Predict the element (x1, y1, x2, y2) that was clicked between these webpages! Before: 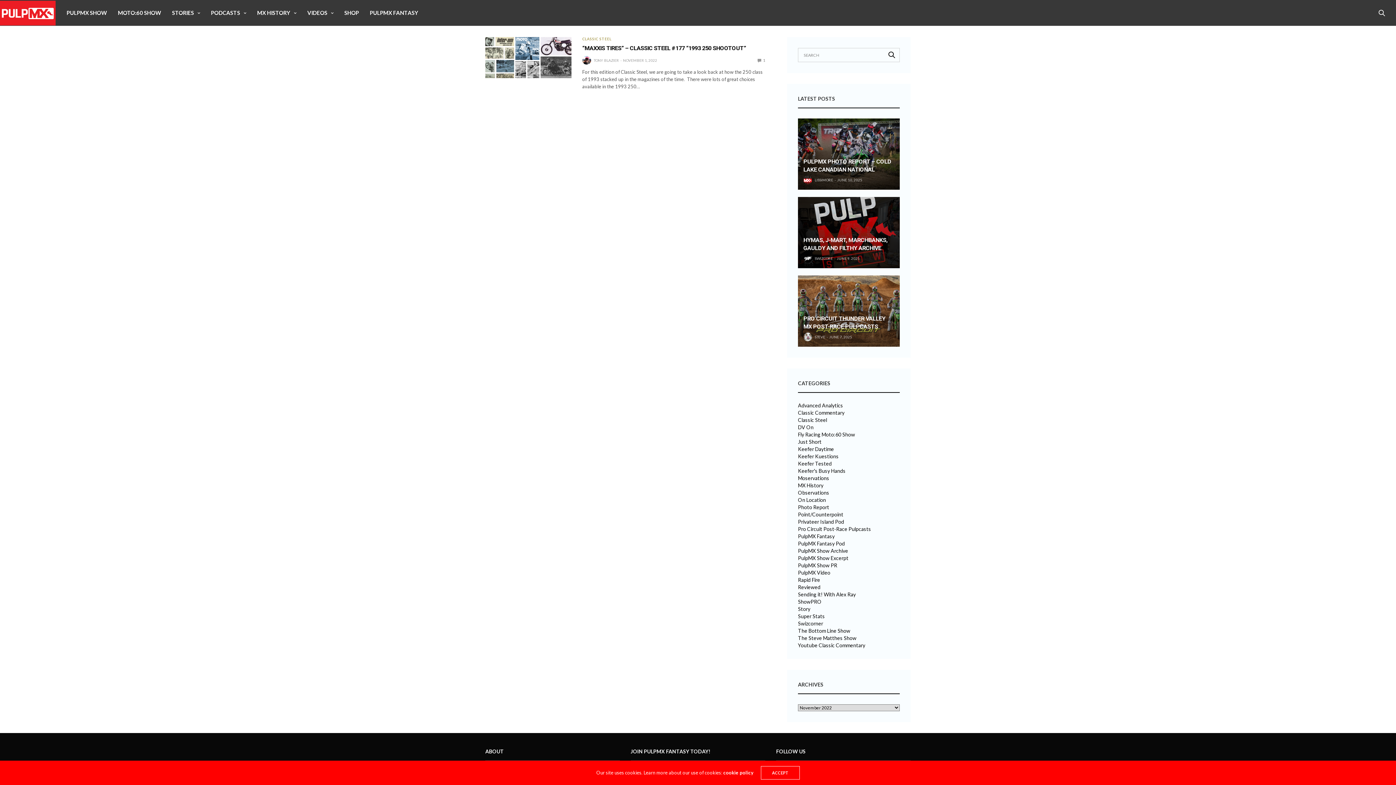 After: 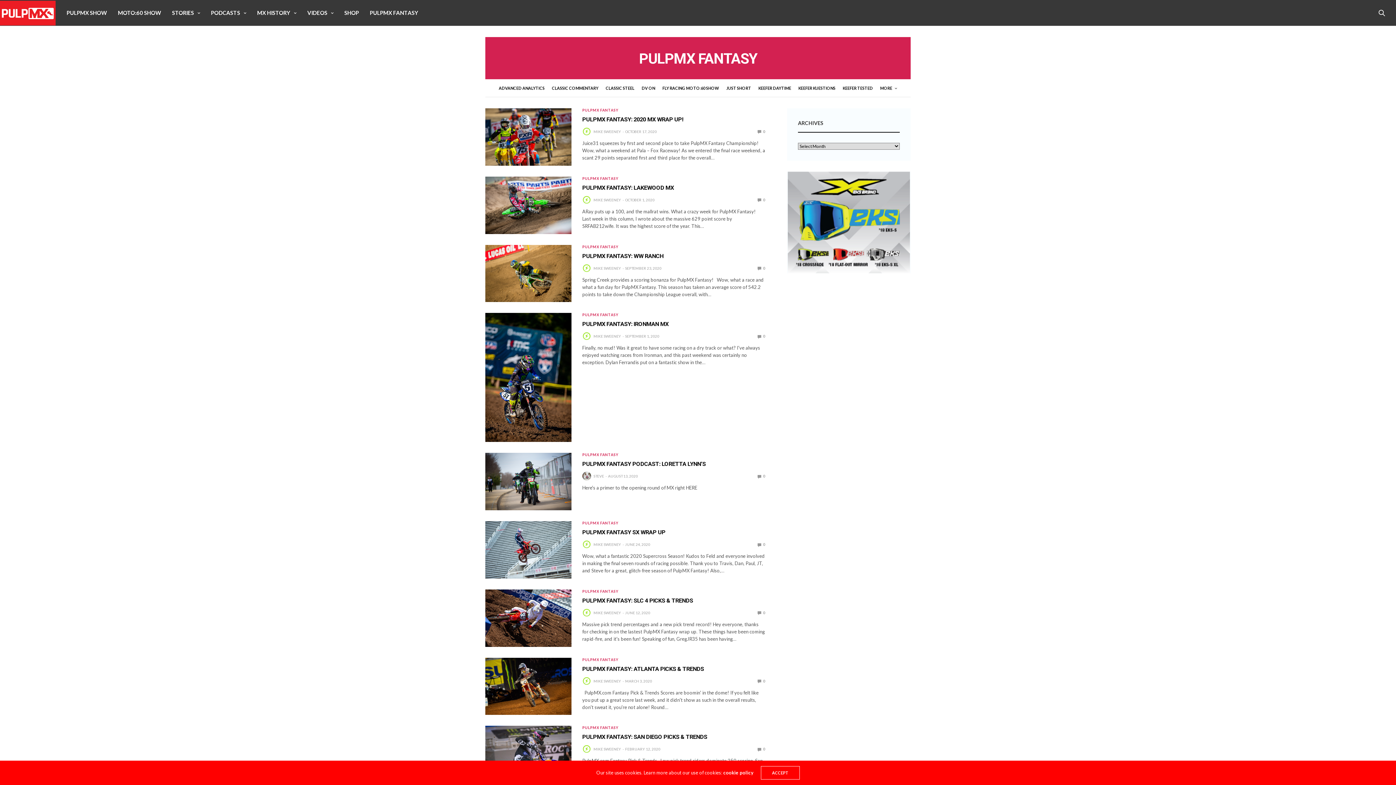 Action: label: PulpMX Fantasy bbox: (798, 534, 834, 539)